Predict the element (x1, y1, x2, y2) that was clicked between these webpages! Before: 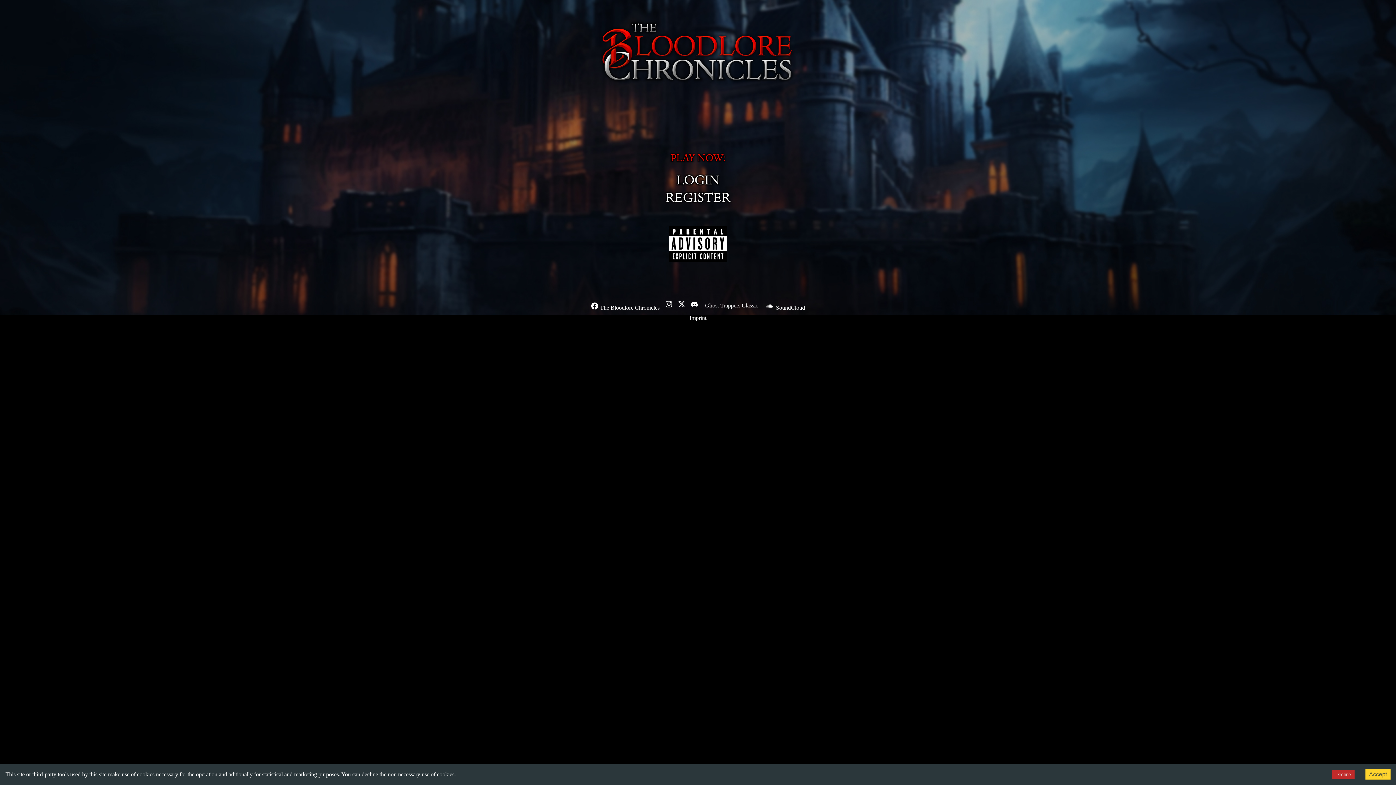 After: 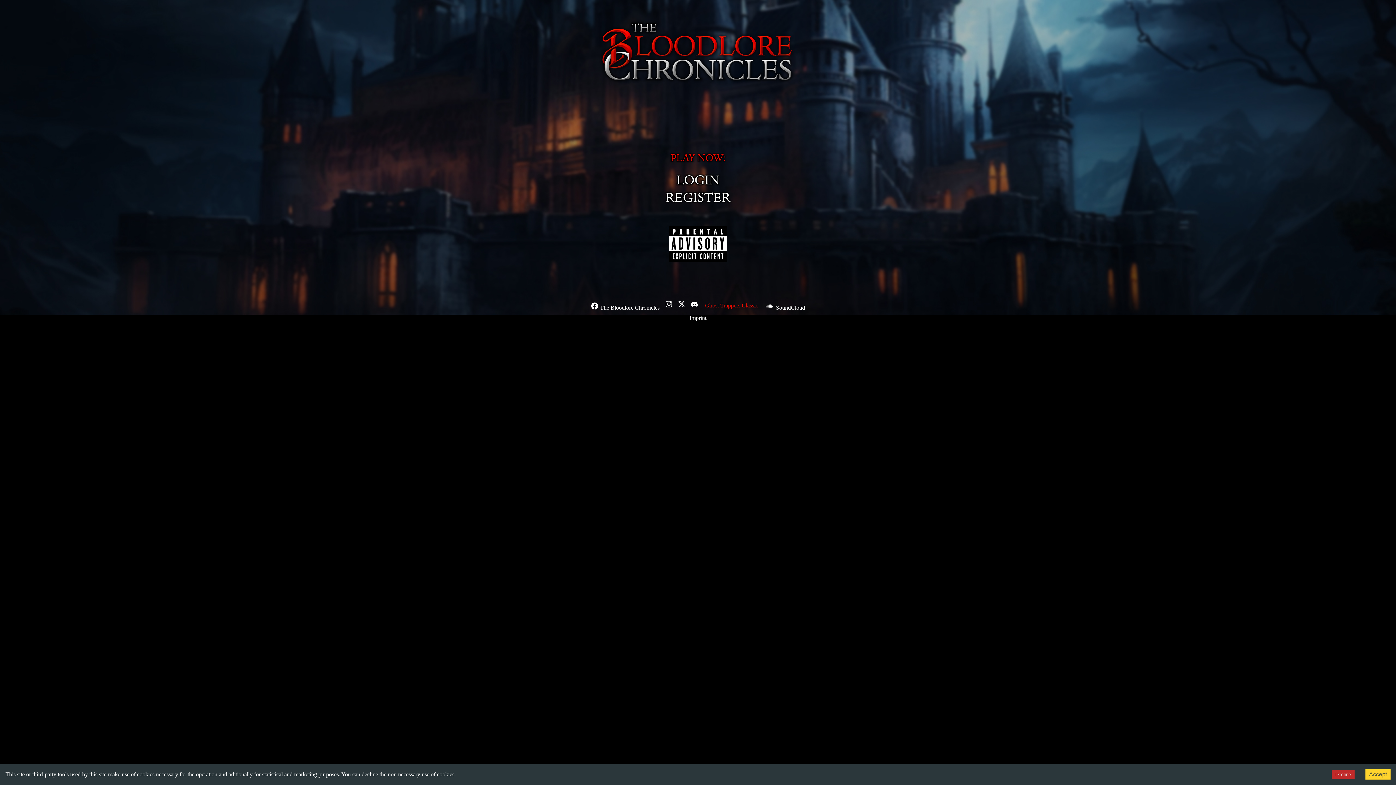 Action: bbox: (705, 302, 758, 311) label: Ghost Trappers Classic